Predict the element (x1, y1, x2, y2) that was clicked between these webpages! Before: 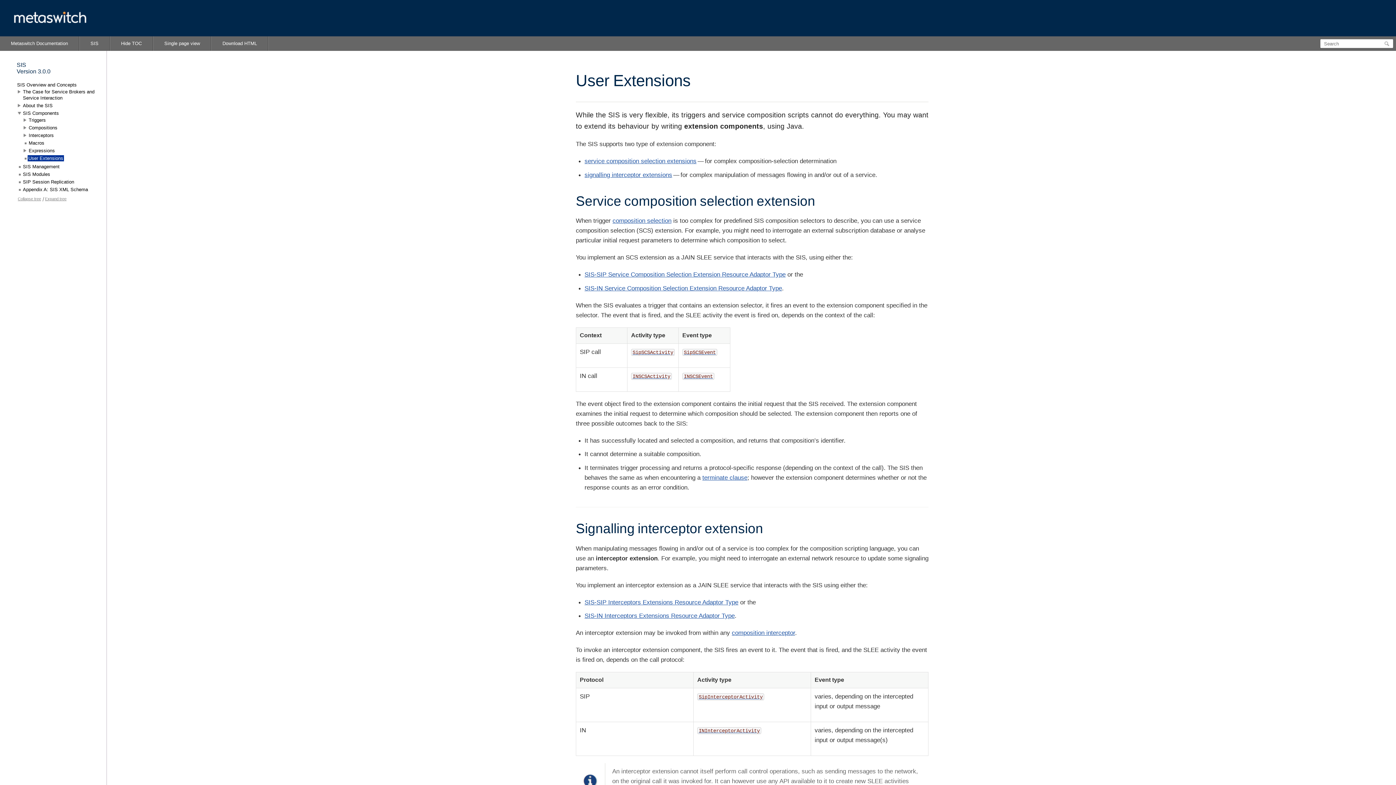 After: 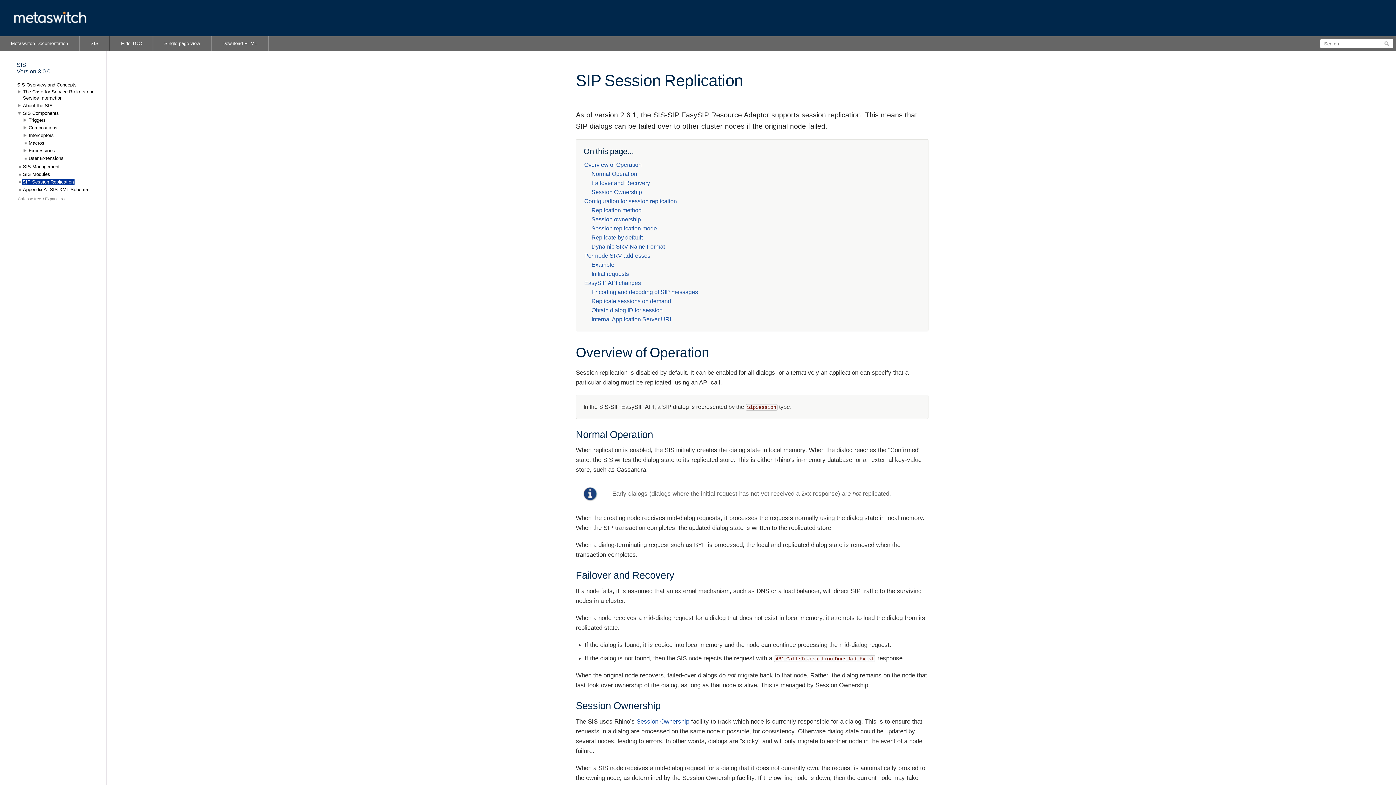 Action: bbox: (21, 178, 75, 185) label: SIP Session Replication